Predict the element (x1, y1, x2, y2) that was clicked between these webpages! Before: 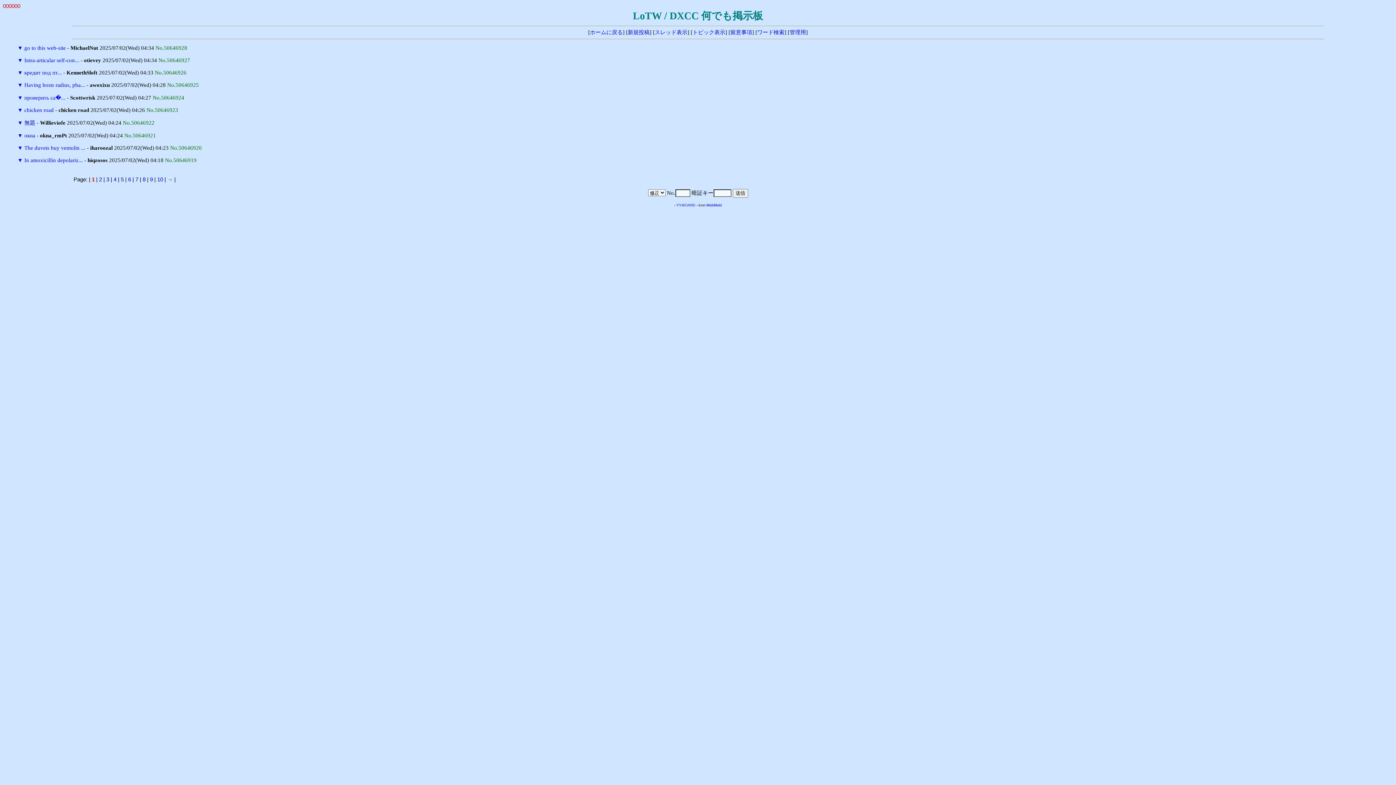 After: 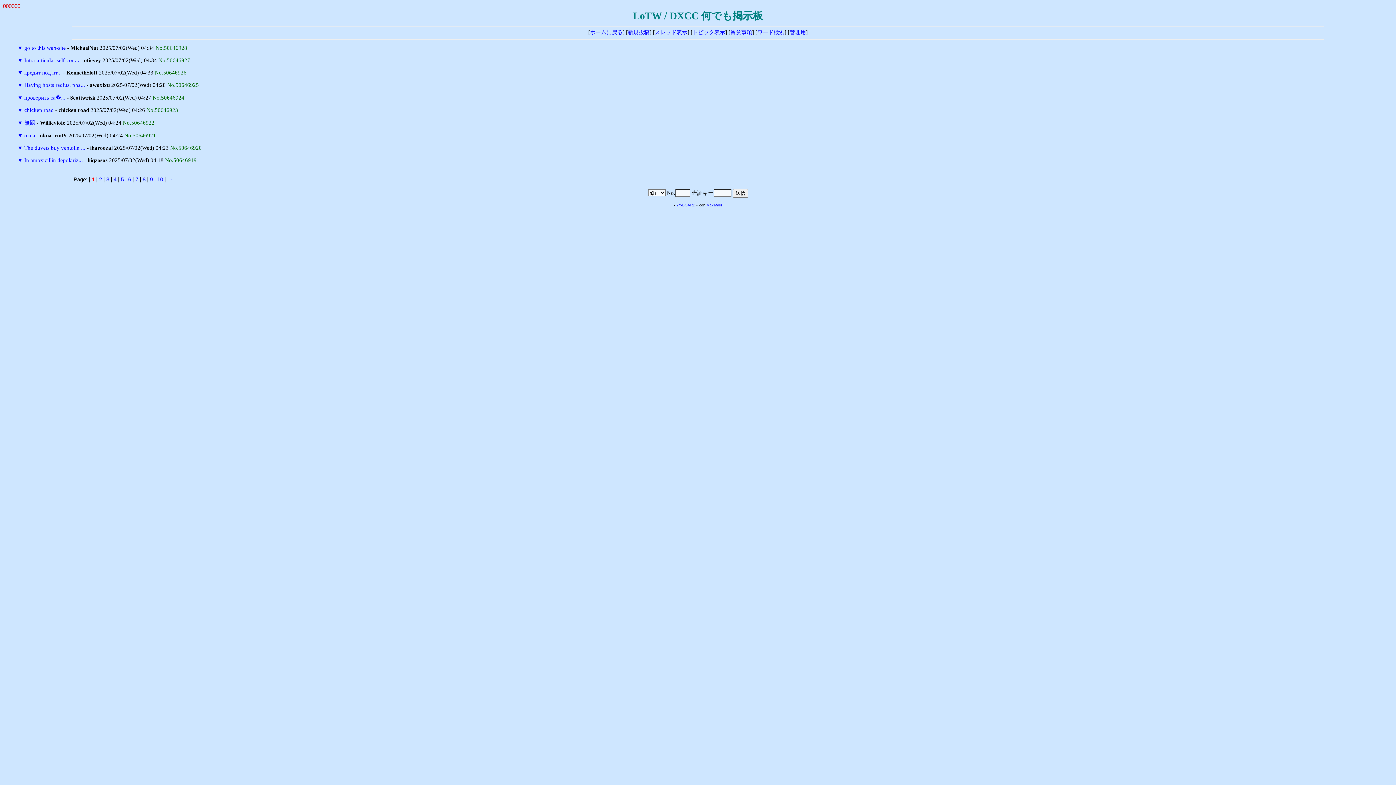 Action: bbox: (17, 82, 22, 87) label: ▼